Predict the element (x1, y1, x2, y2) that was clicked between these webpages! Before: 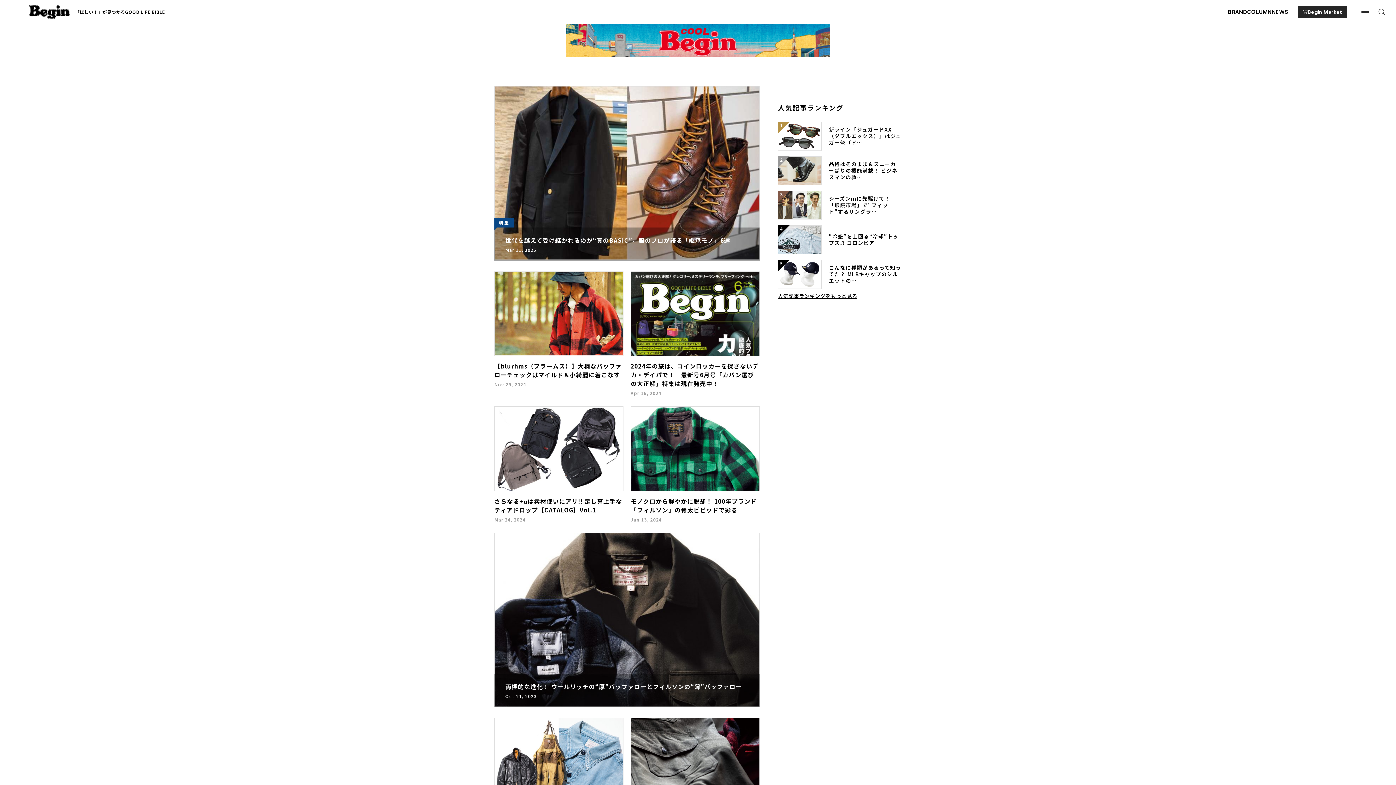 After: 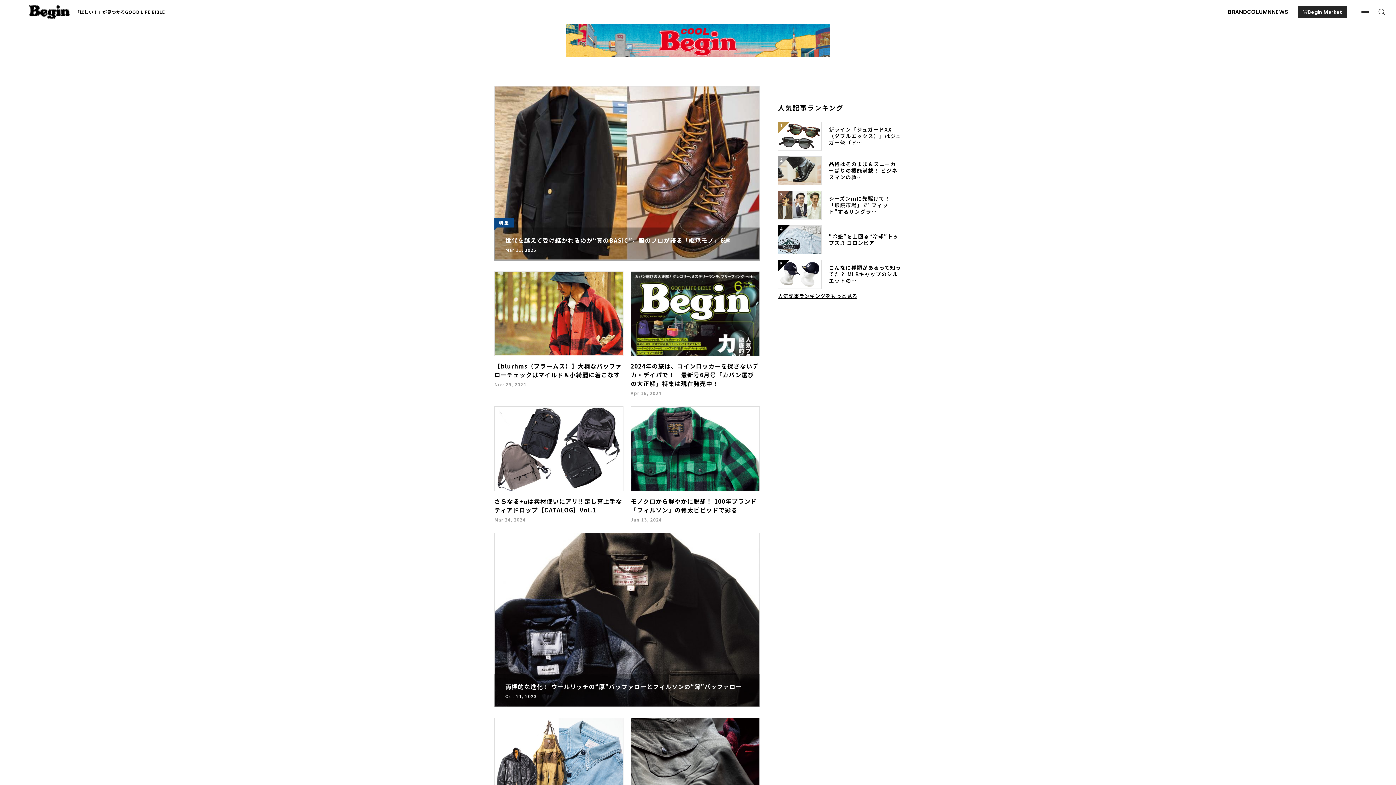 Action: bbox: (1298, 6, 1347, 18) label: Begin Market